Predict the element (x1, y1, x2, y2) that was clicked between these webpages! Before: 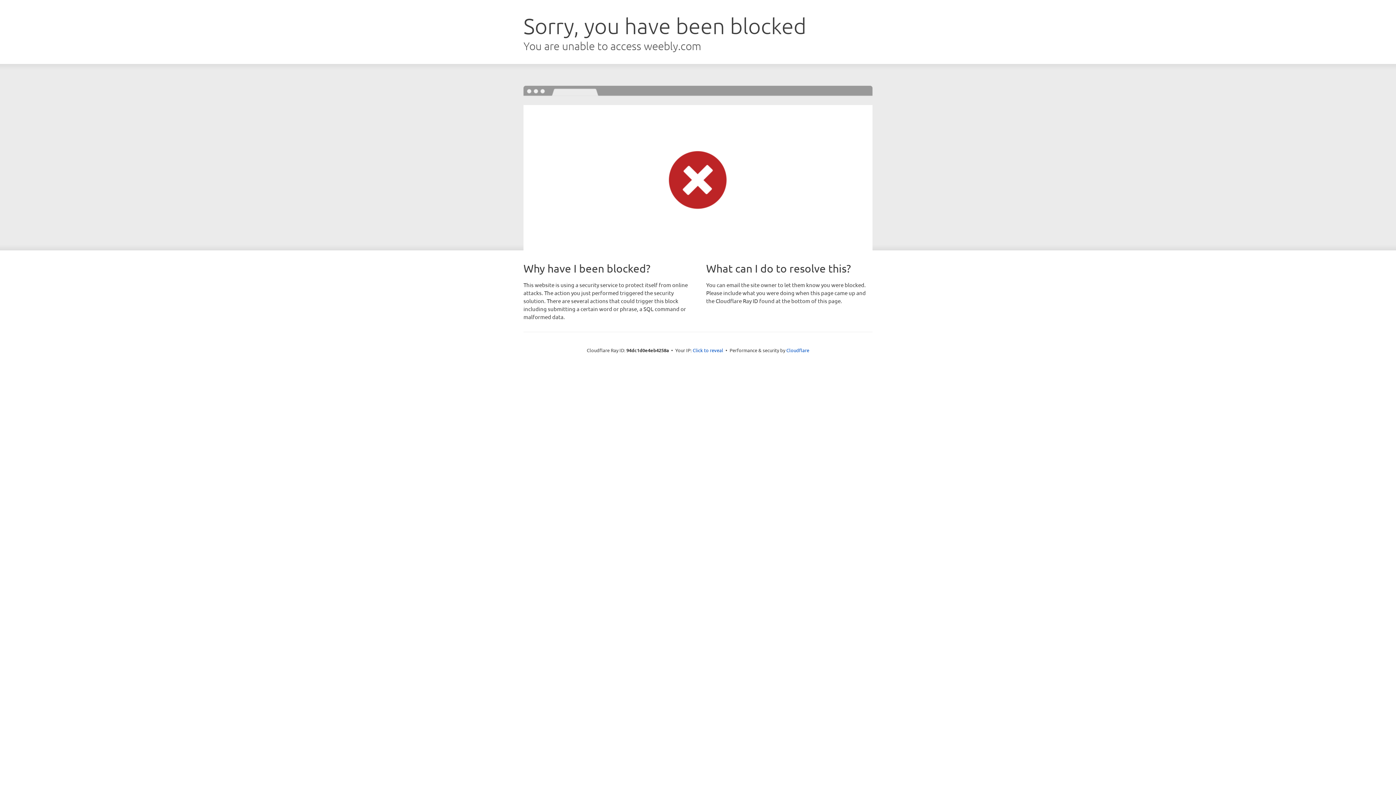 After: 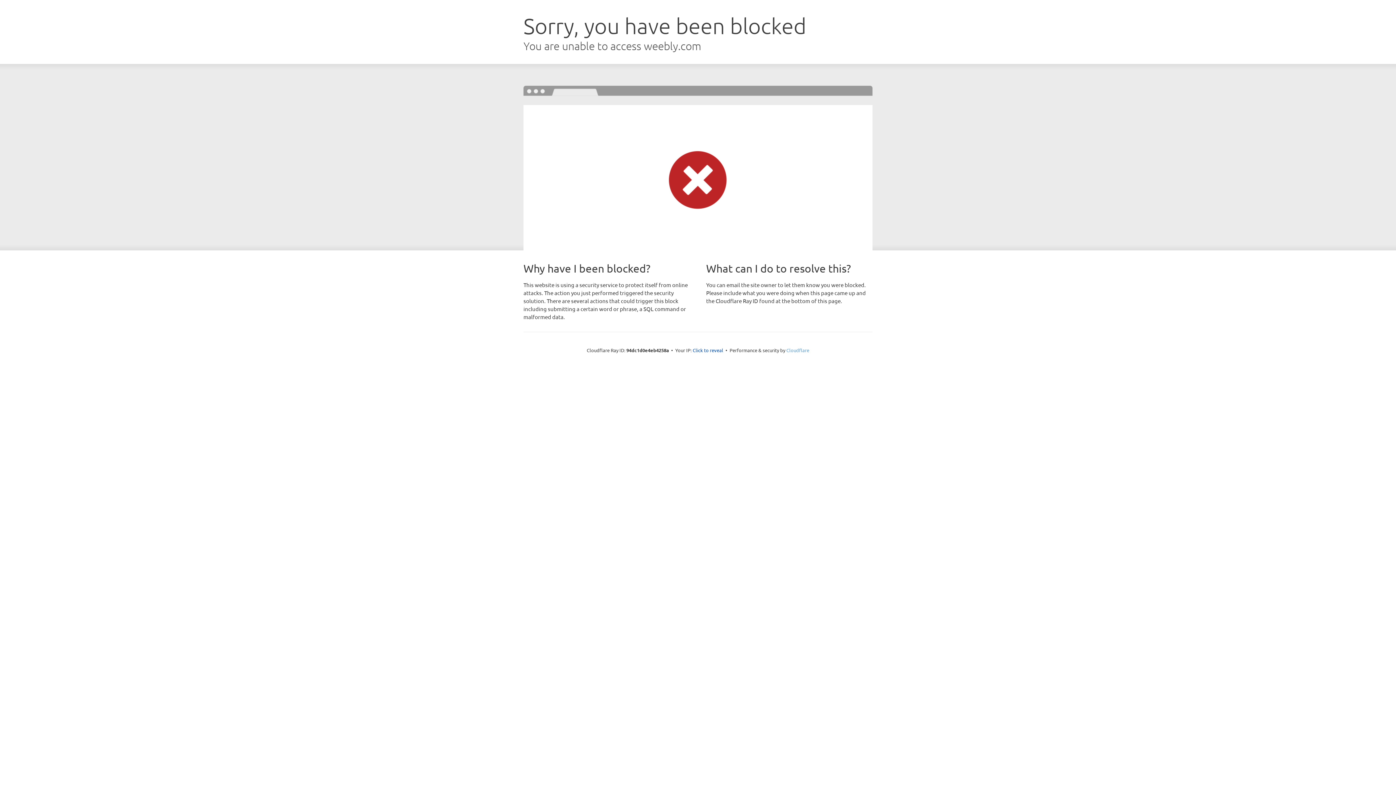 Action: bbox: (786, 347, 809, 353) label: Cloudflare